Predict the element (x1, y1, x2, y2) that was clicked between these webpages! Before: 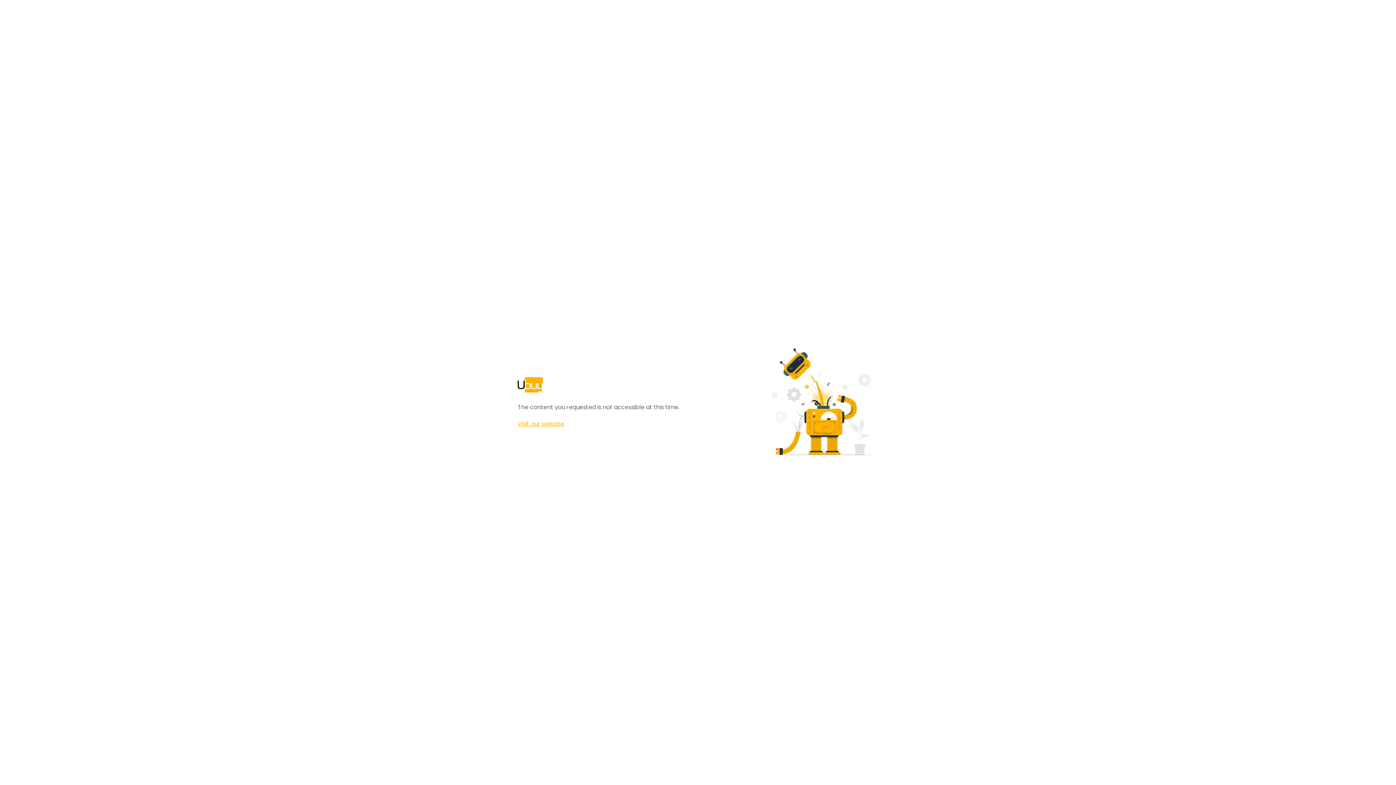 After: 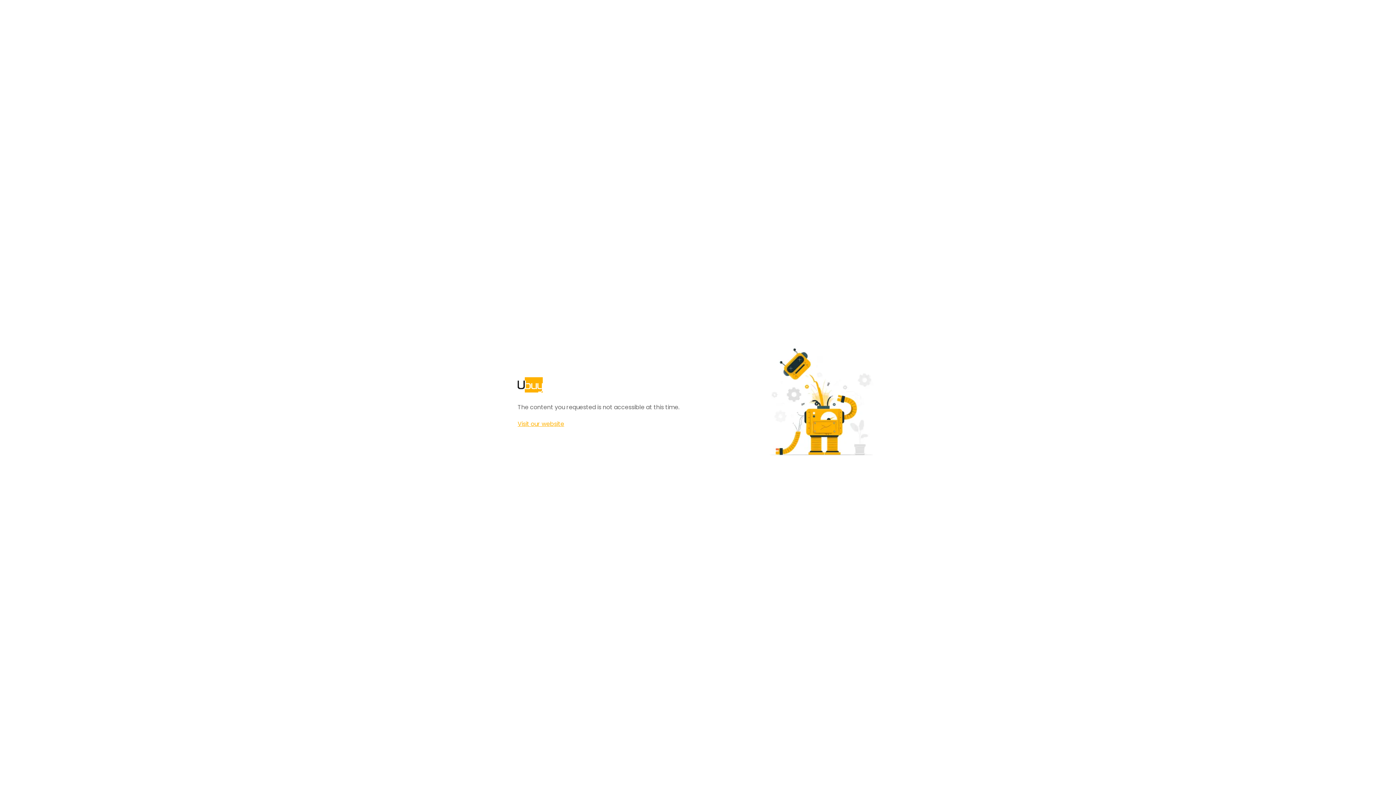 Action: bbox: (517, 420, 564, 428) label: Visit our website